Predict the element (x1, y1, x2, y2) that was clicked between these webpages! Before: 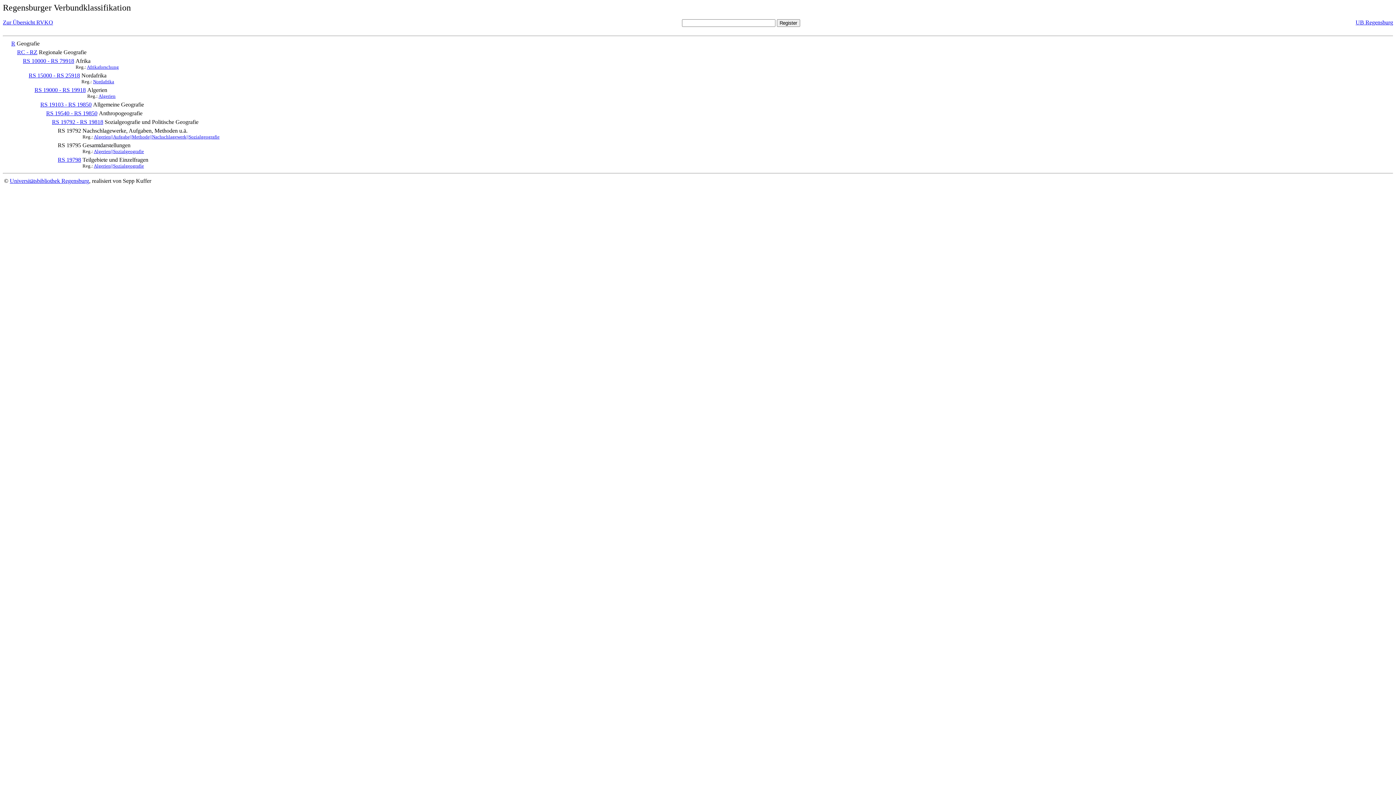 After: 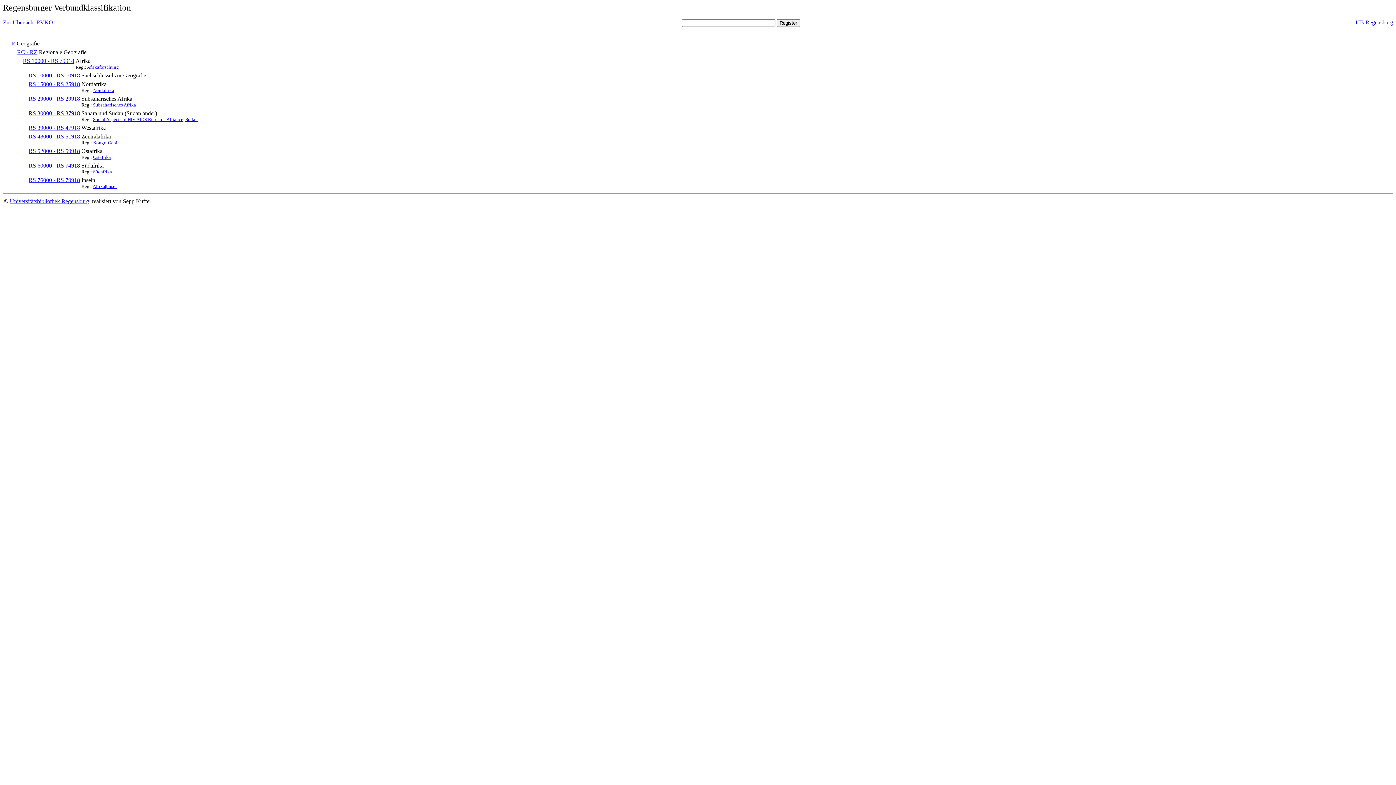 Action: label: RS 10000 - RS 79918 bbox: (22, 57, 74, 64)